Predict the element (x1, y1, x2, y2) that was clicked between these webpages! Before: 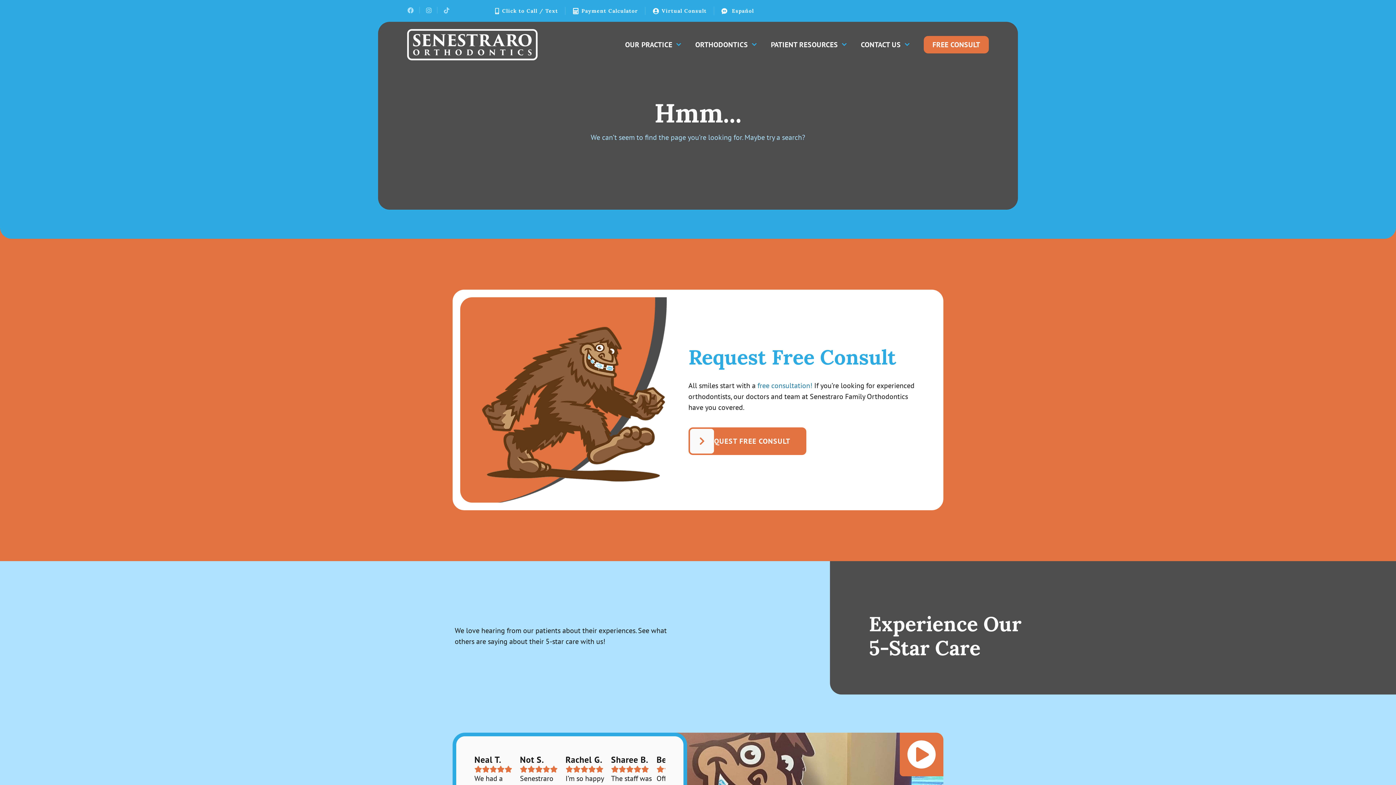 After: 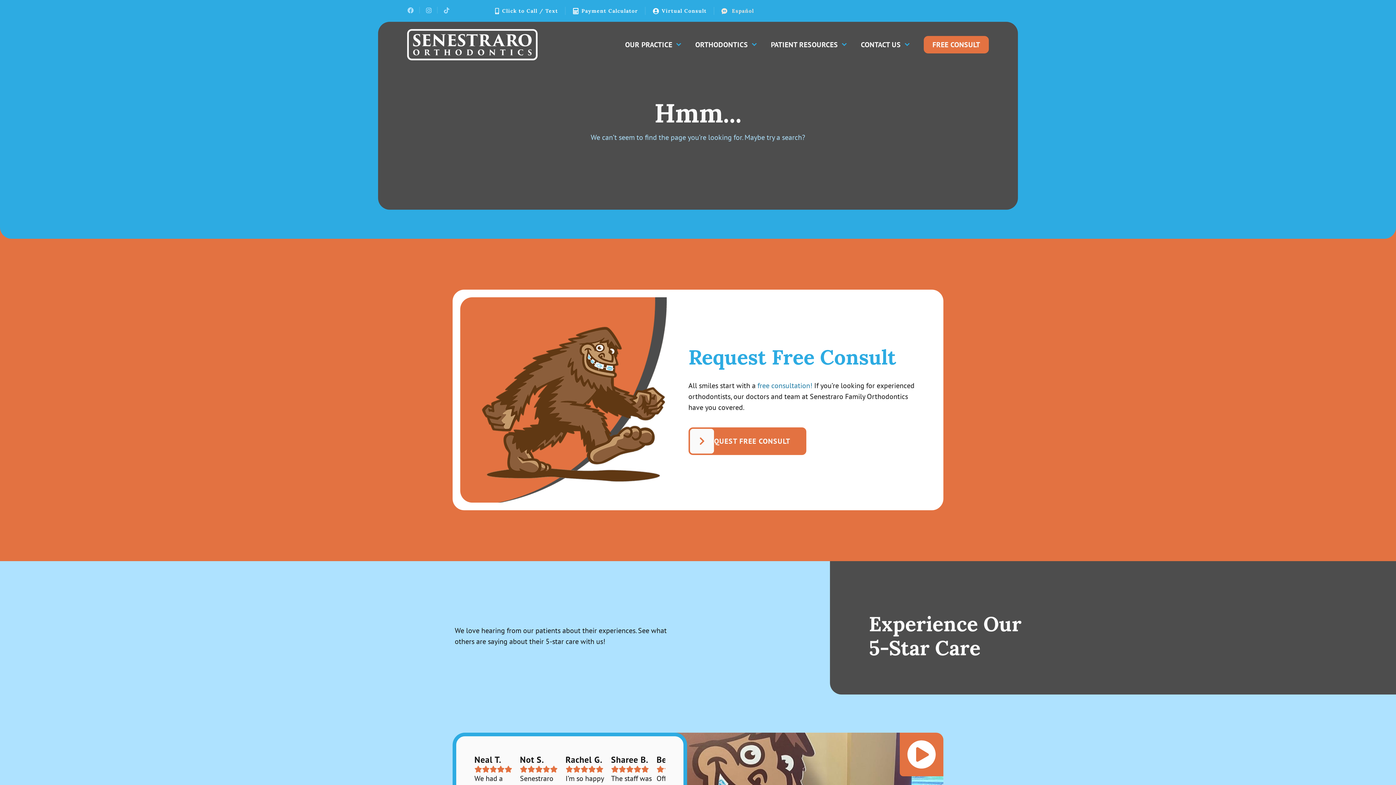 Action: bbox: (721, 6, 754, 14) label: Español